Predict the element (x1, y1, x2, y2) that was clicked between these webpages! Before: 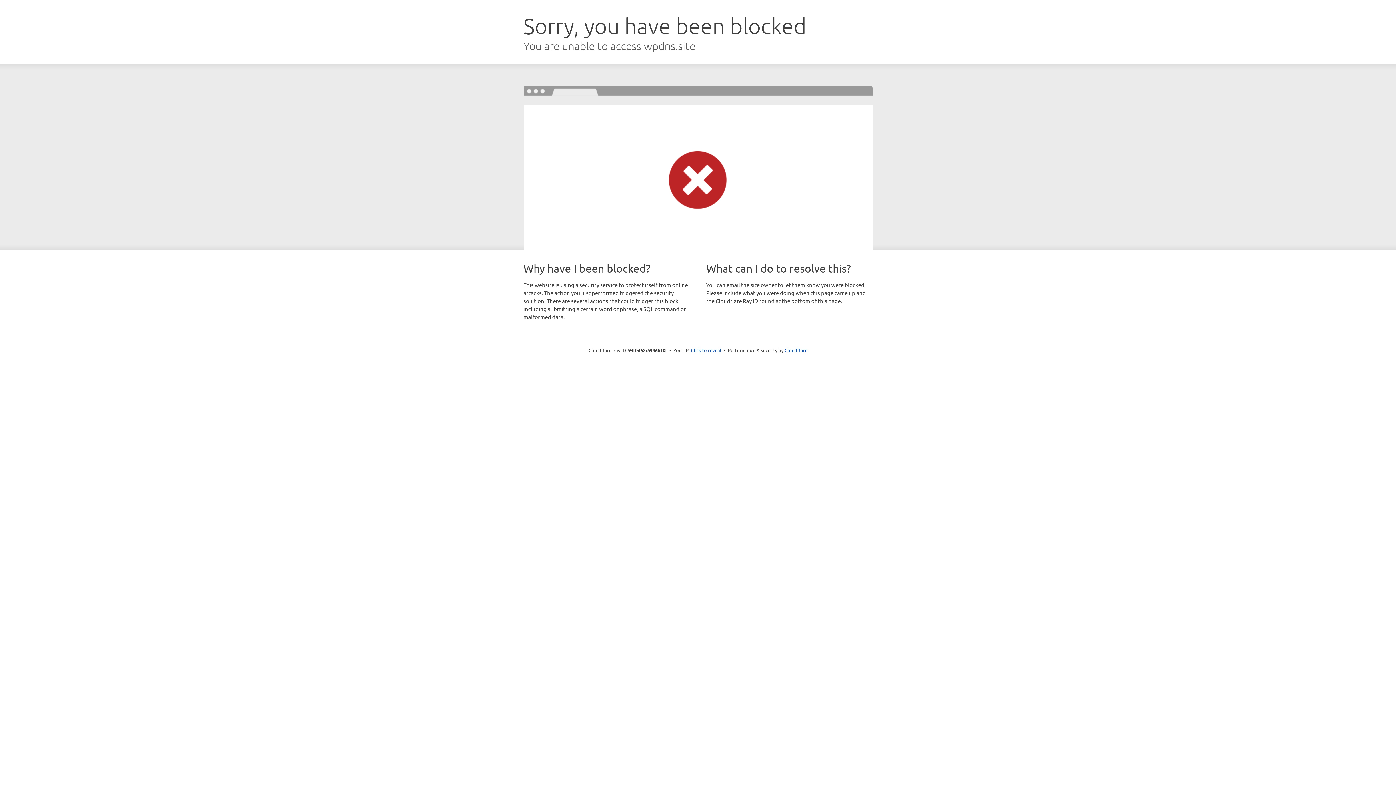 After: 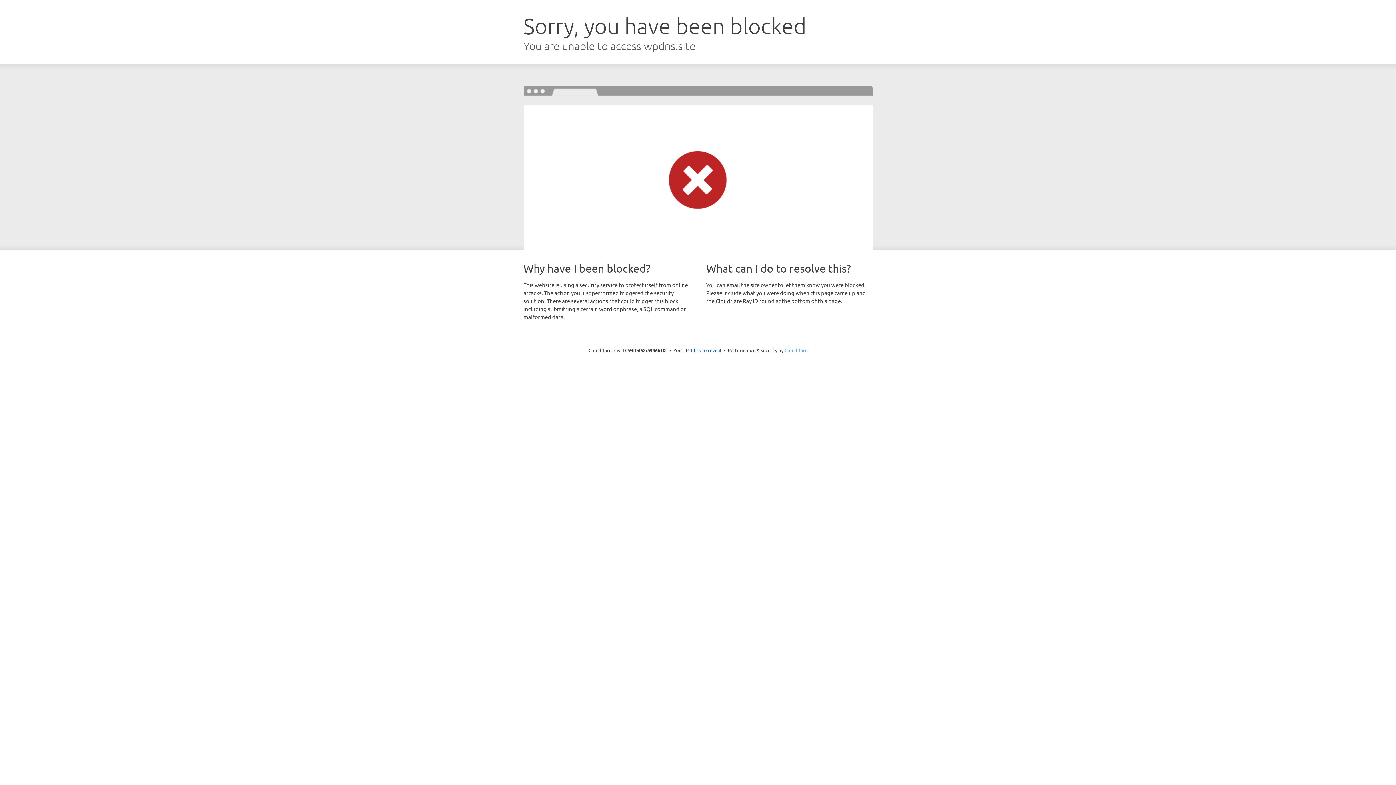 Action: bbox: (784, 347, 807, 353) label: Cloudflare